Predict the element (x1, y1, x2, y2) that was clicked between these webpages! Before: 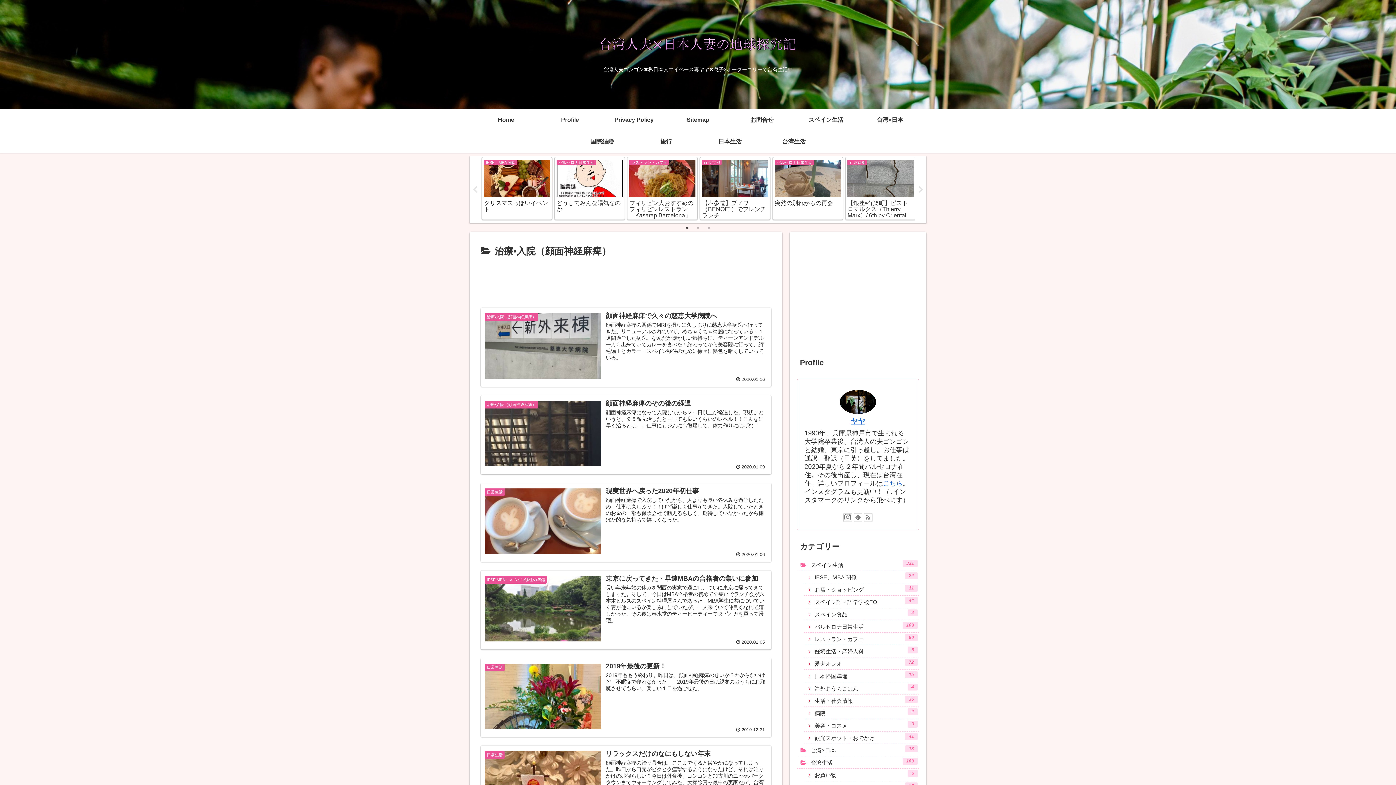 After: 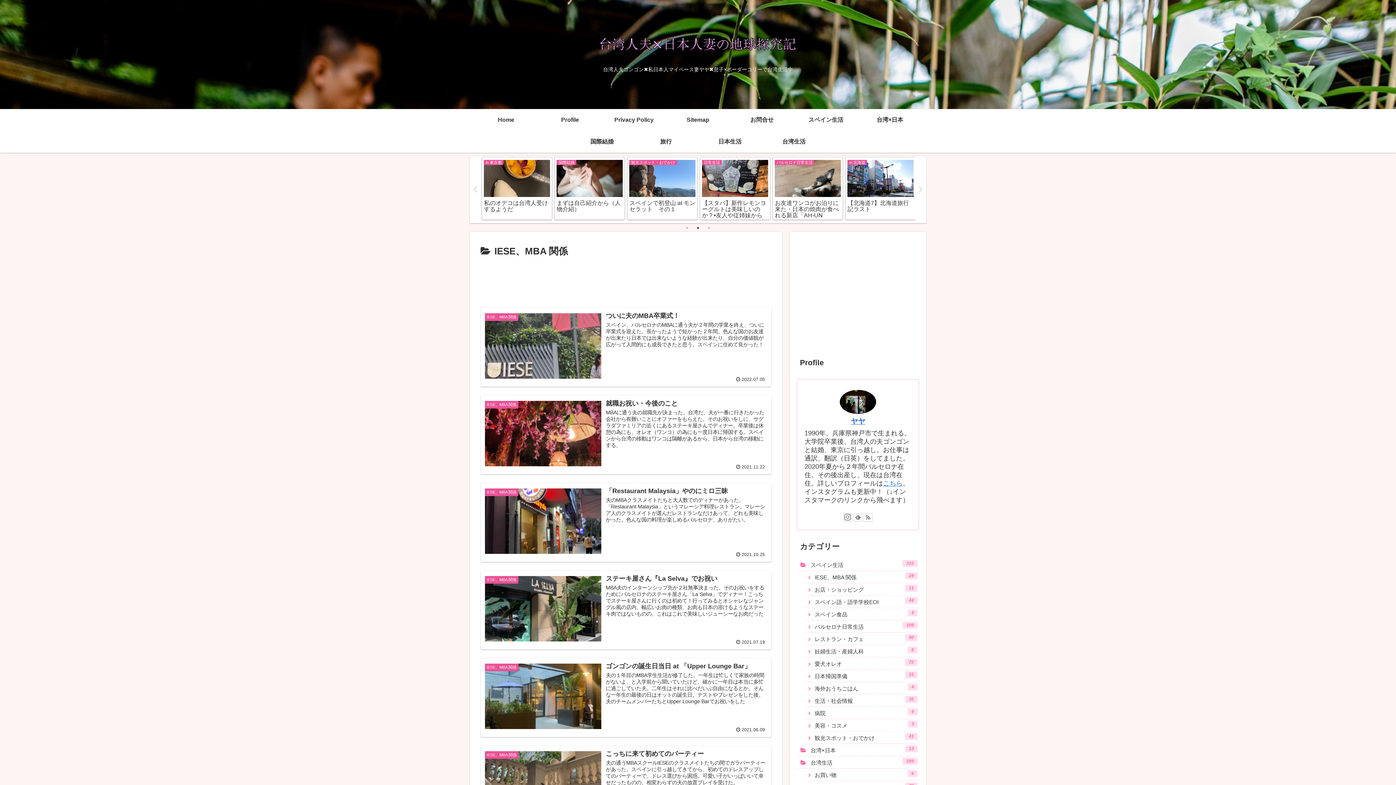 Action: label: IESE、MBA 関係
24 bbox: (804, 571, 919, 583)